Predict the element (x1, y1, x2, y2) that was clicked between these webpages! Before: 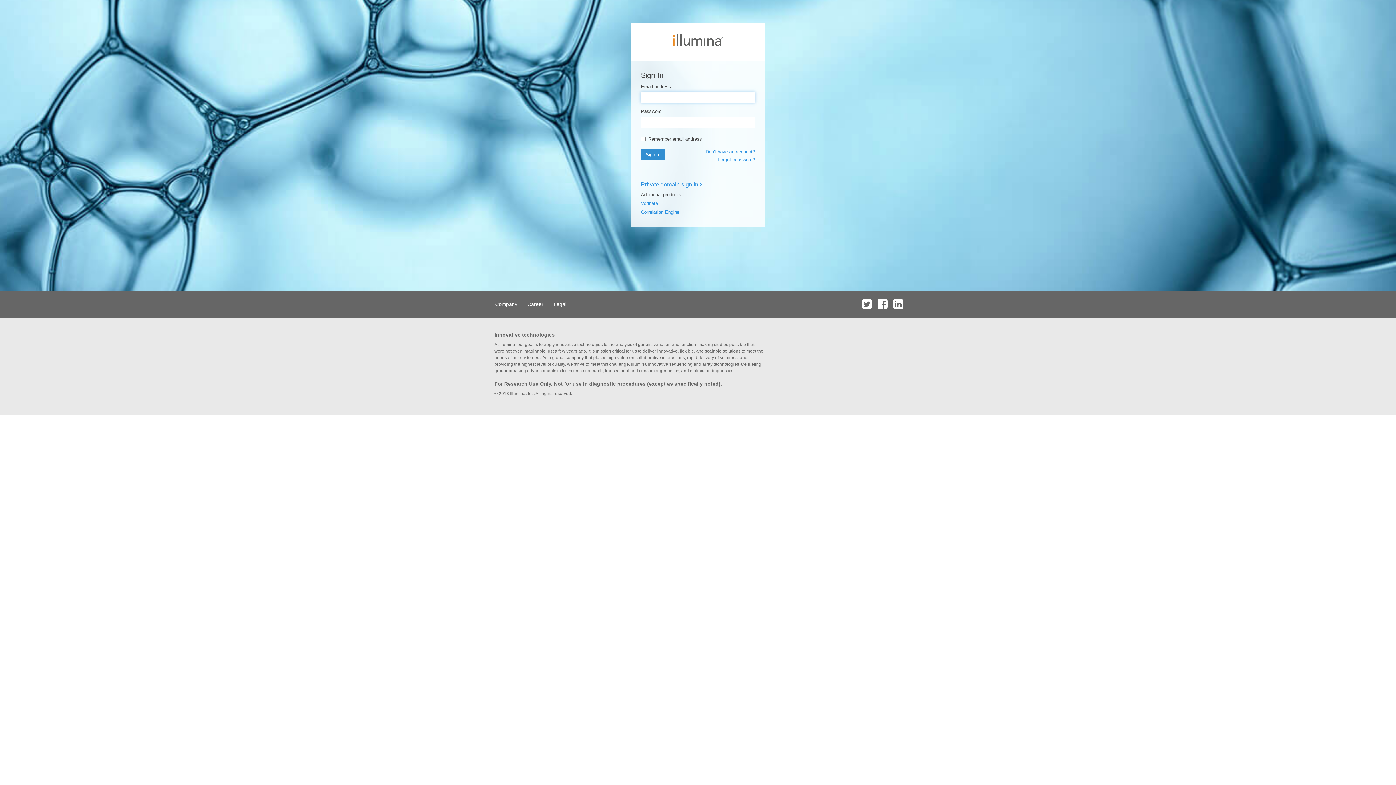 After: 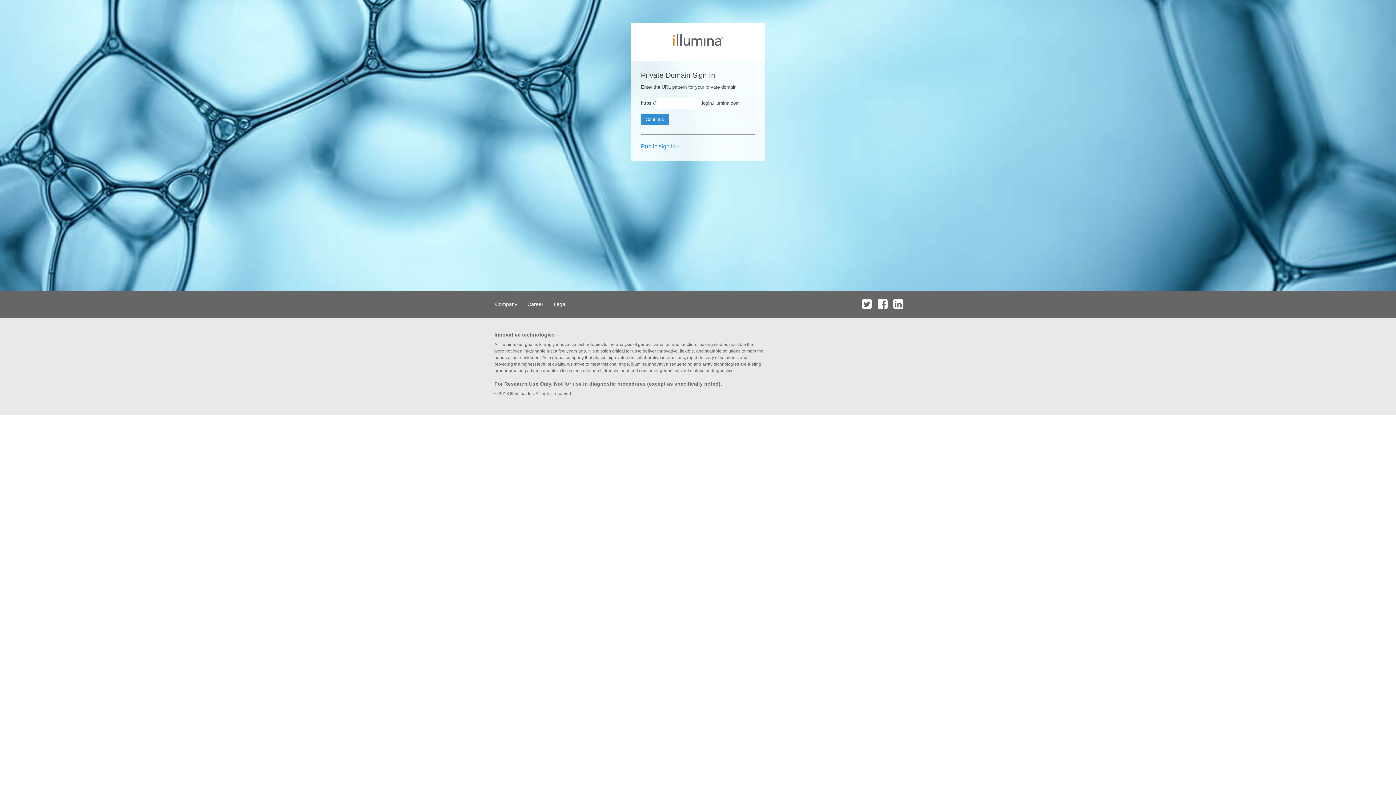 Action: label: Private domain sign in  bbox: (641, 181, 702, 187)